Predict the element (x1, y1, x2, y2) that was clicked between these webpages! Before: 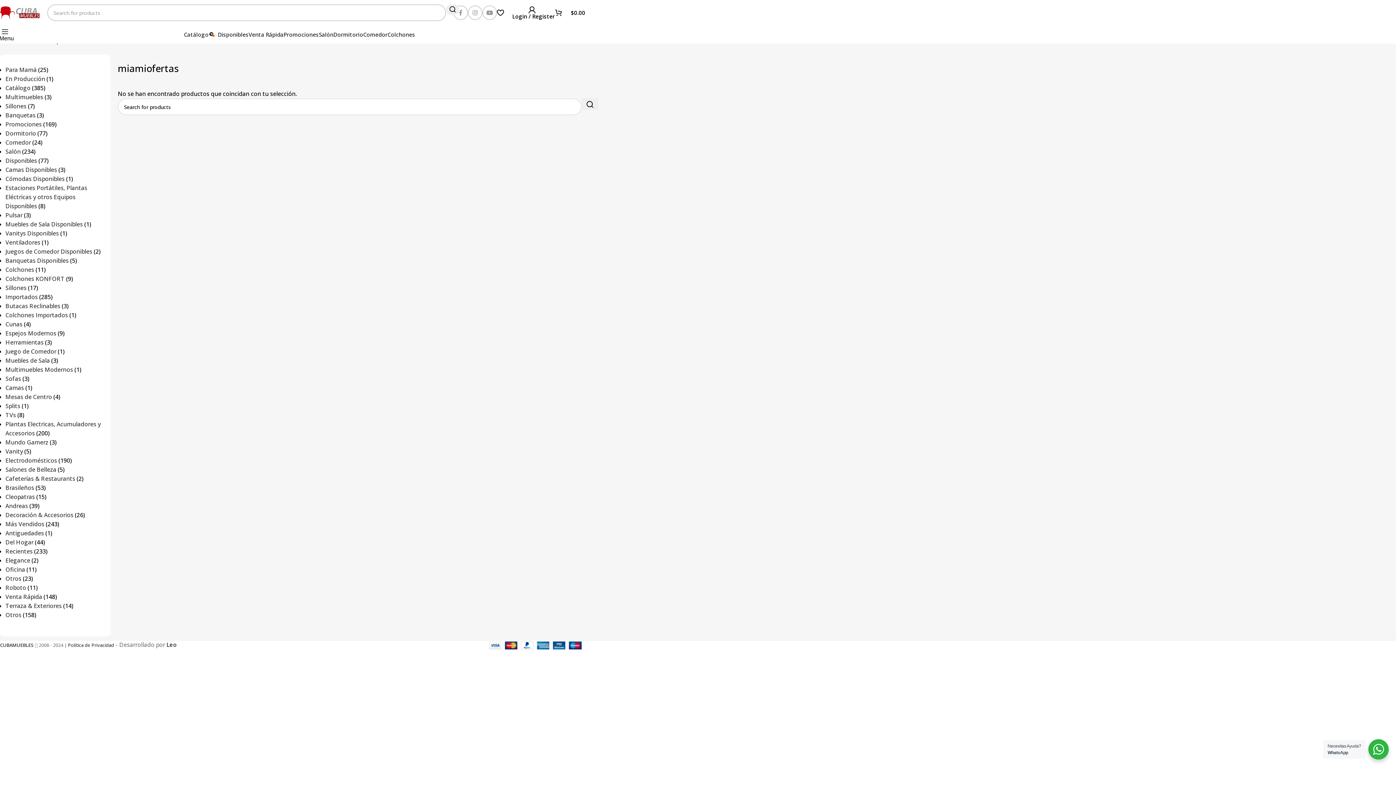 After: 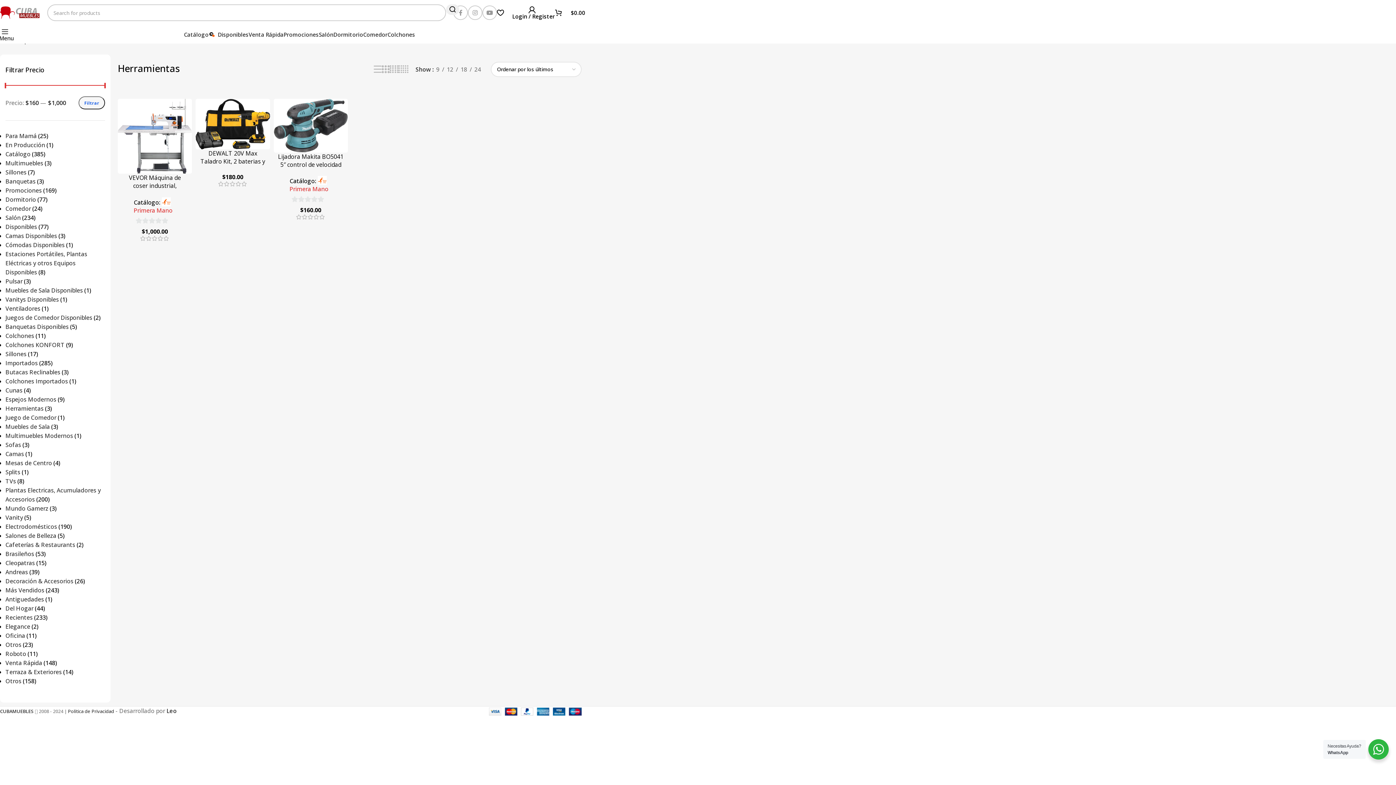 Action: label: Herramientas bbox: (5, 338, 43, 346)